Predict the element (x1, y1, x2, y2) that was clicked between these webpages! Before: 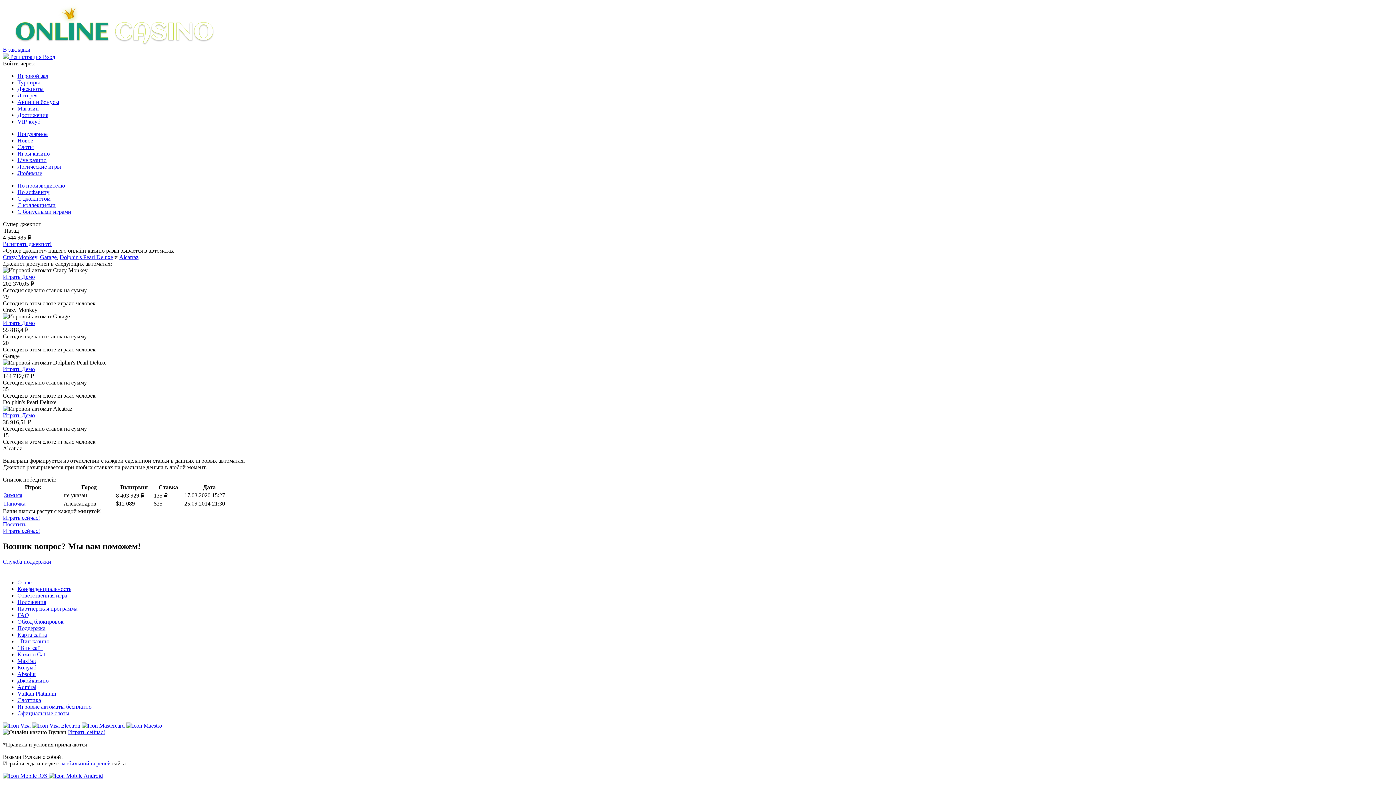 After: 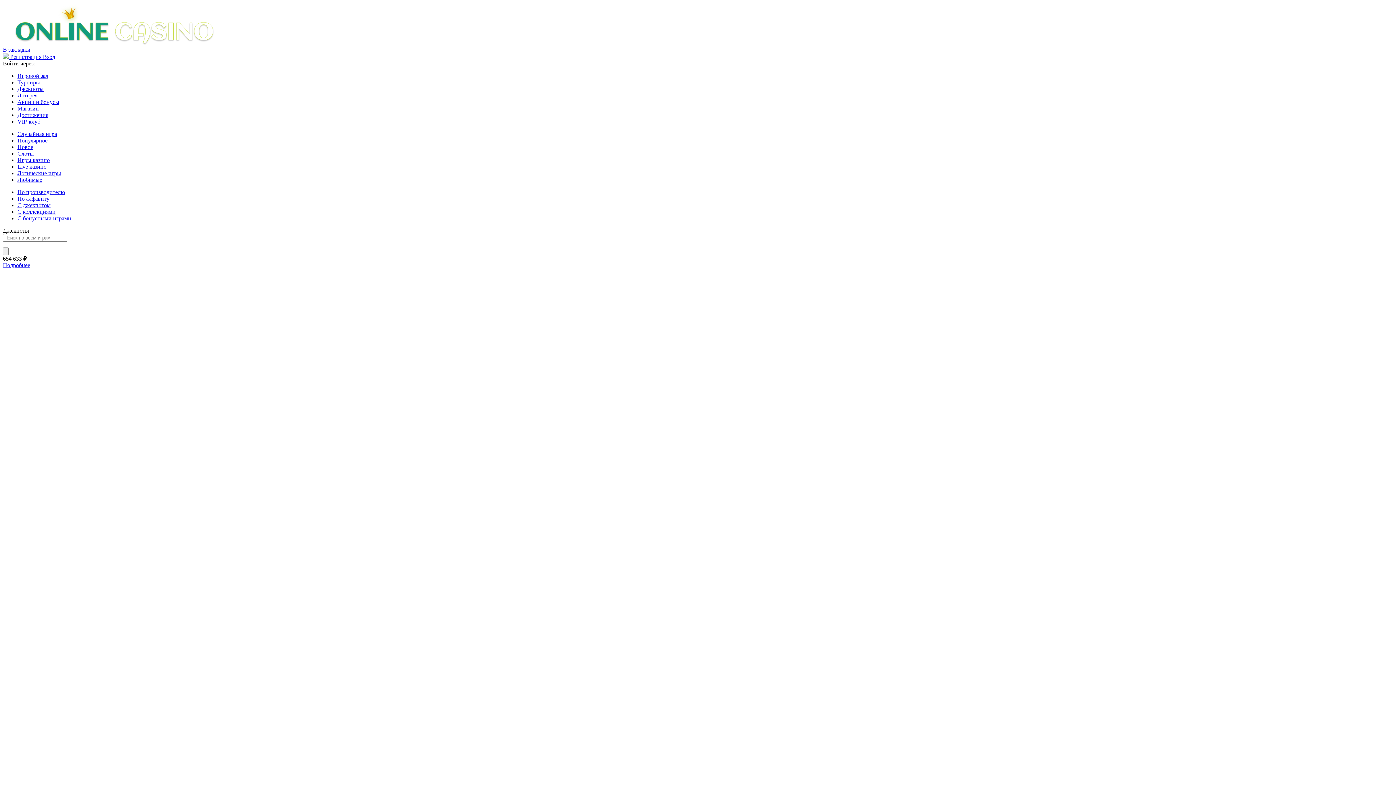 Action: label: С джекпотом bbox: (17, 195, 50, 201)